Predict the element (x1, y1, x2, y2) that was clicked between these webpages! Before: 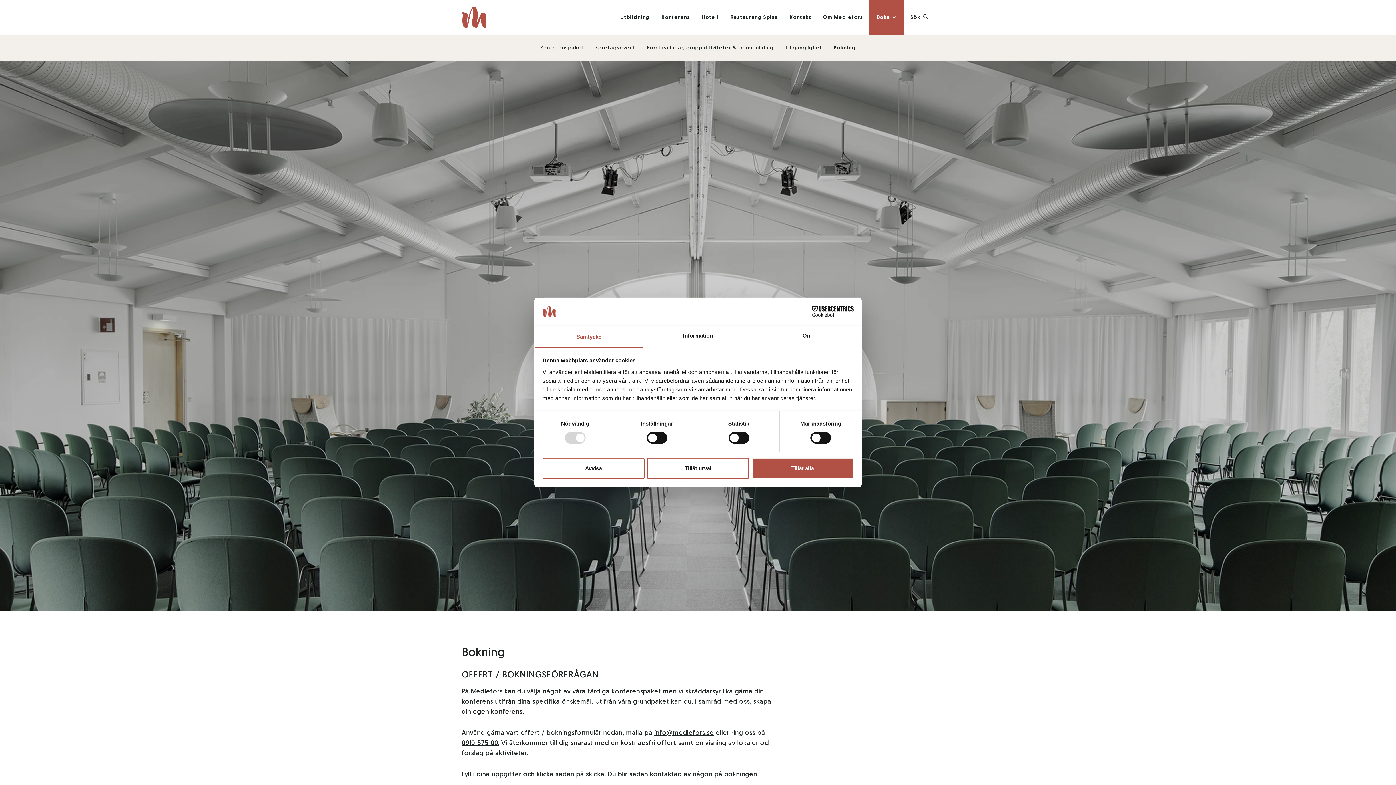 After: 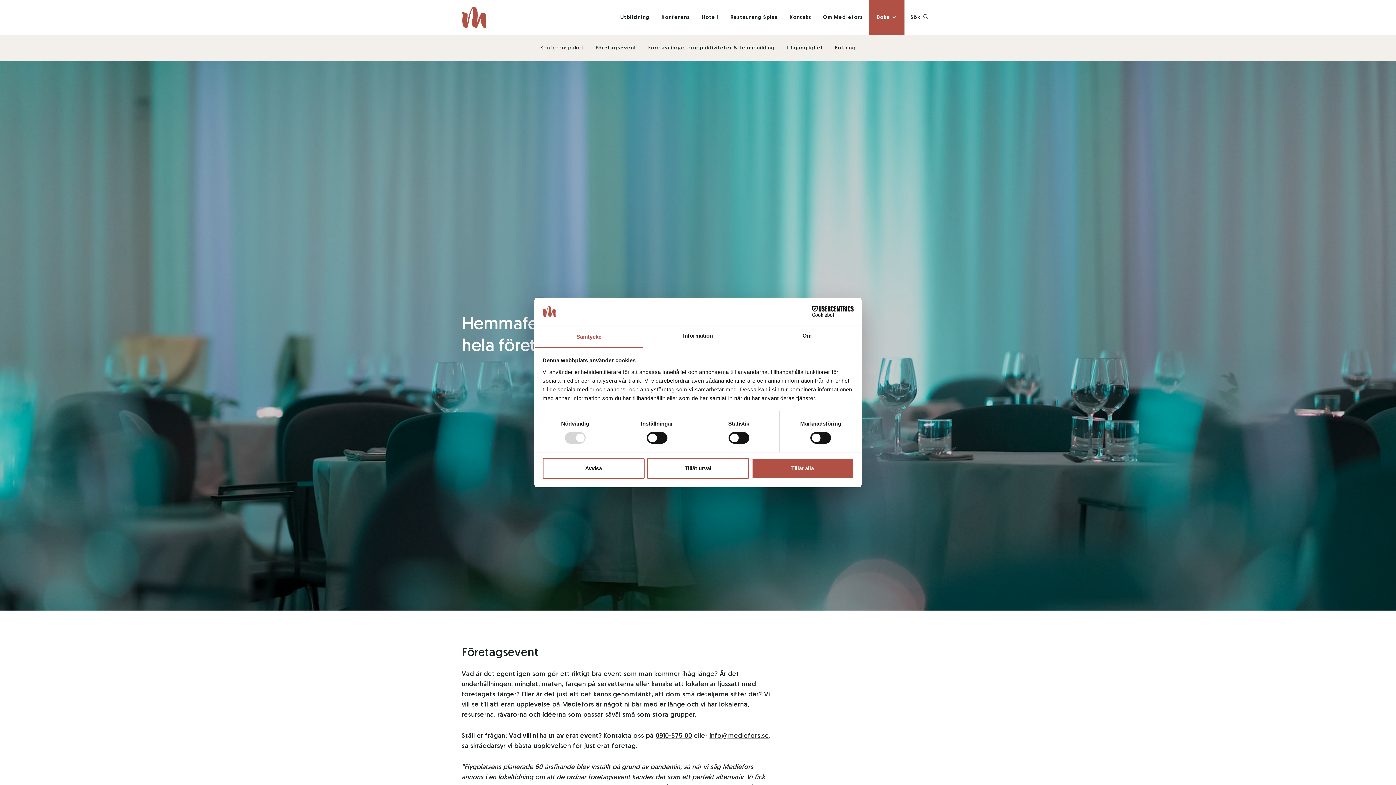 Action: label: Företagsevent bbox: (589, 34, 641, 61)